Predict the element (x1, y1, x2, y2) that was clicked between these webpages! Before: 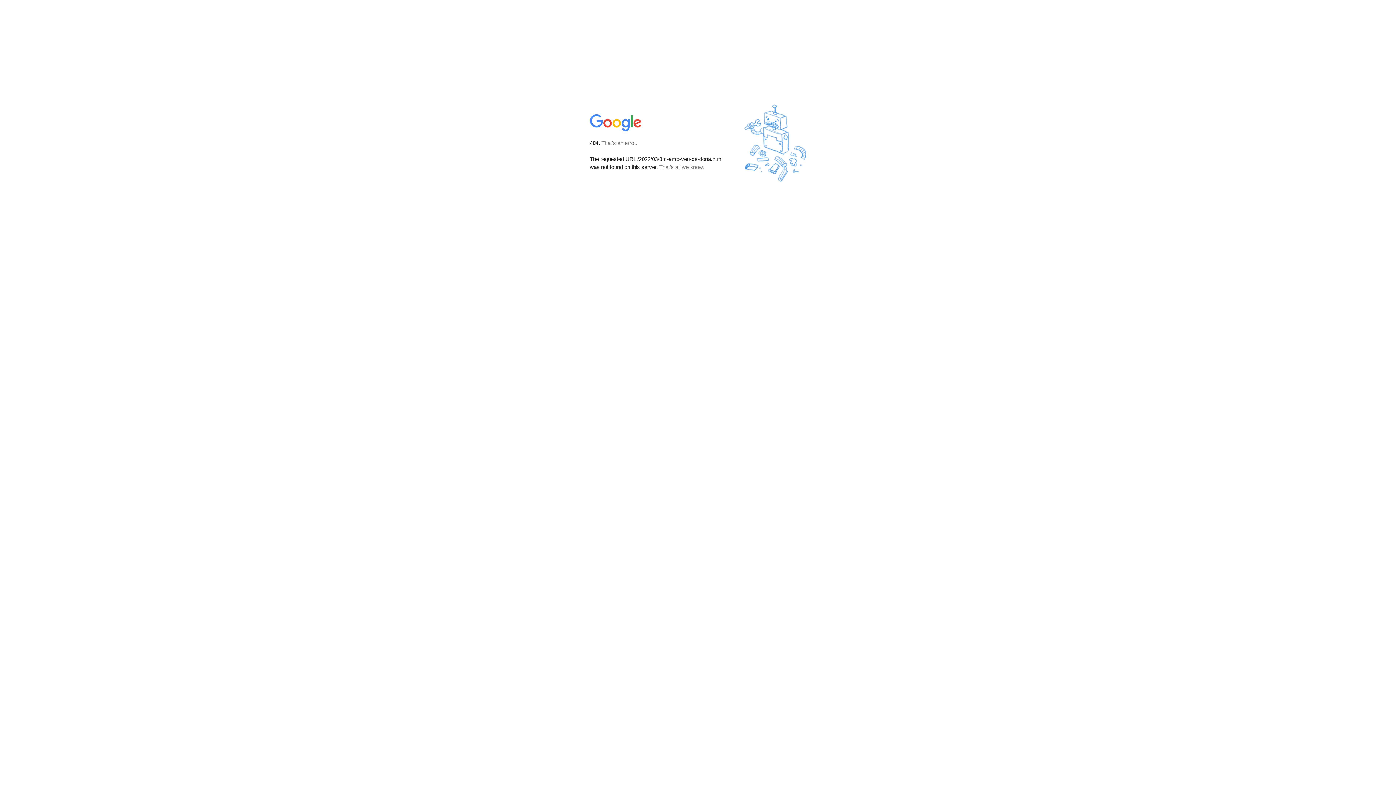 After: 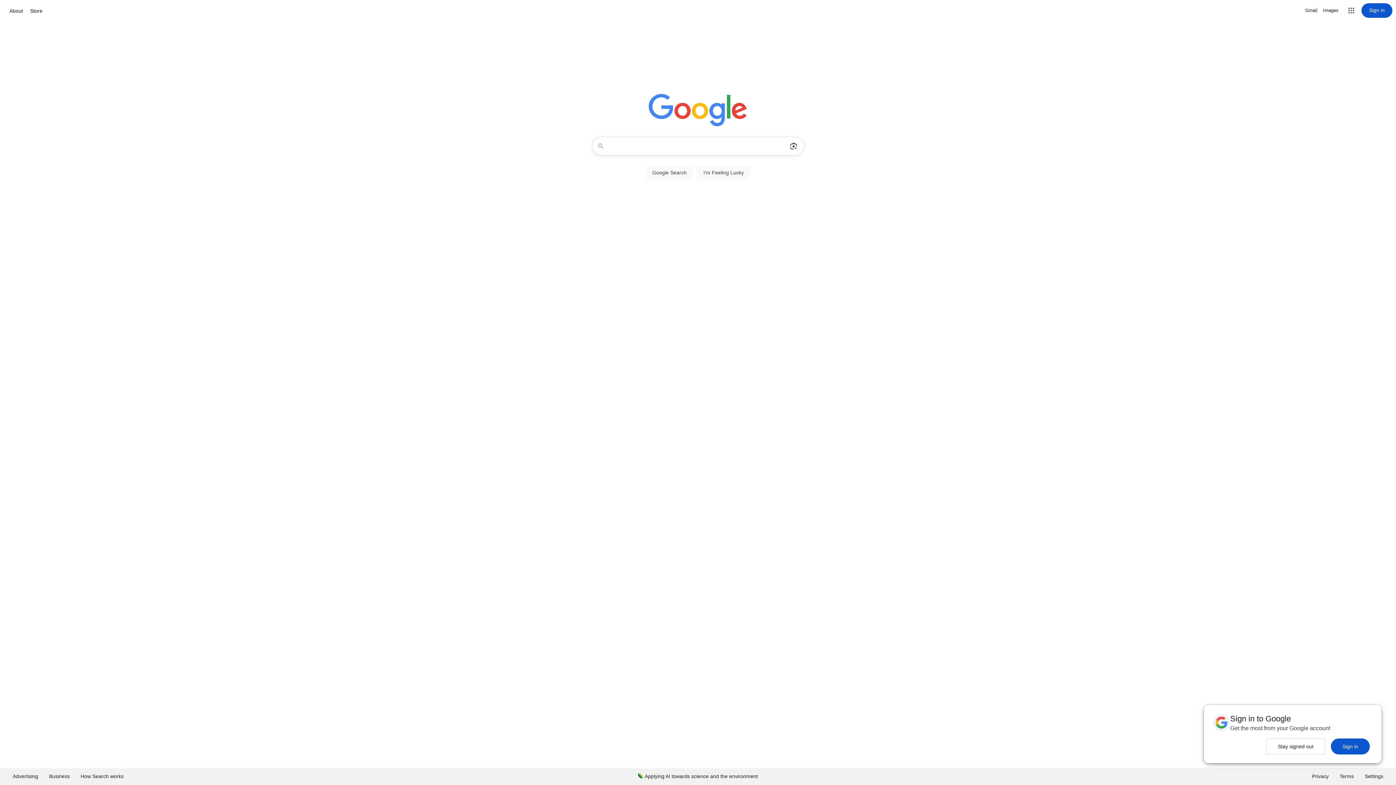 Action: bbox: (590, 127, 642, 134)